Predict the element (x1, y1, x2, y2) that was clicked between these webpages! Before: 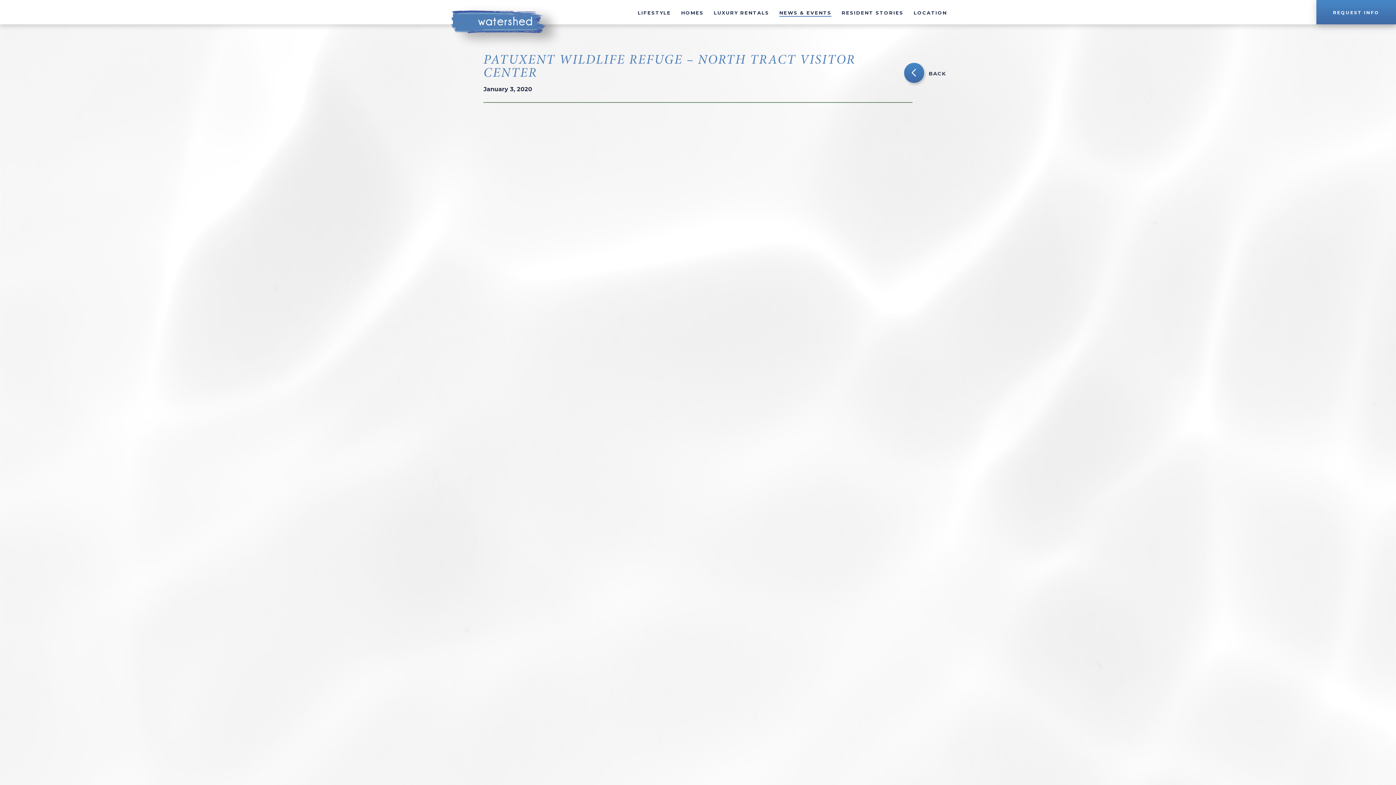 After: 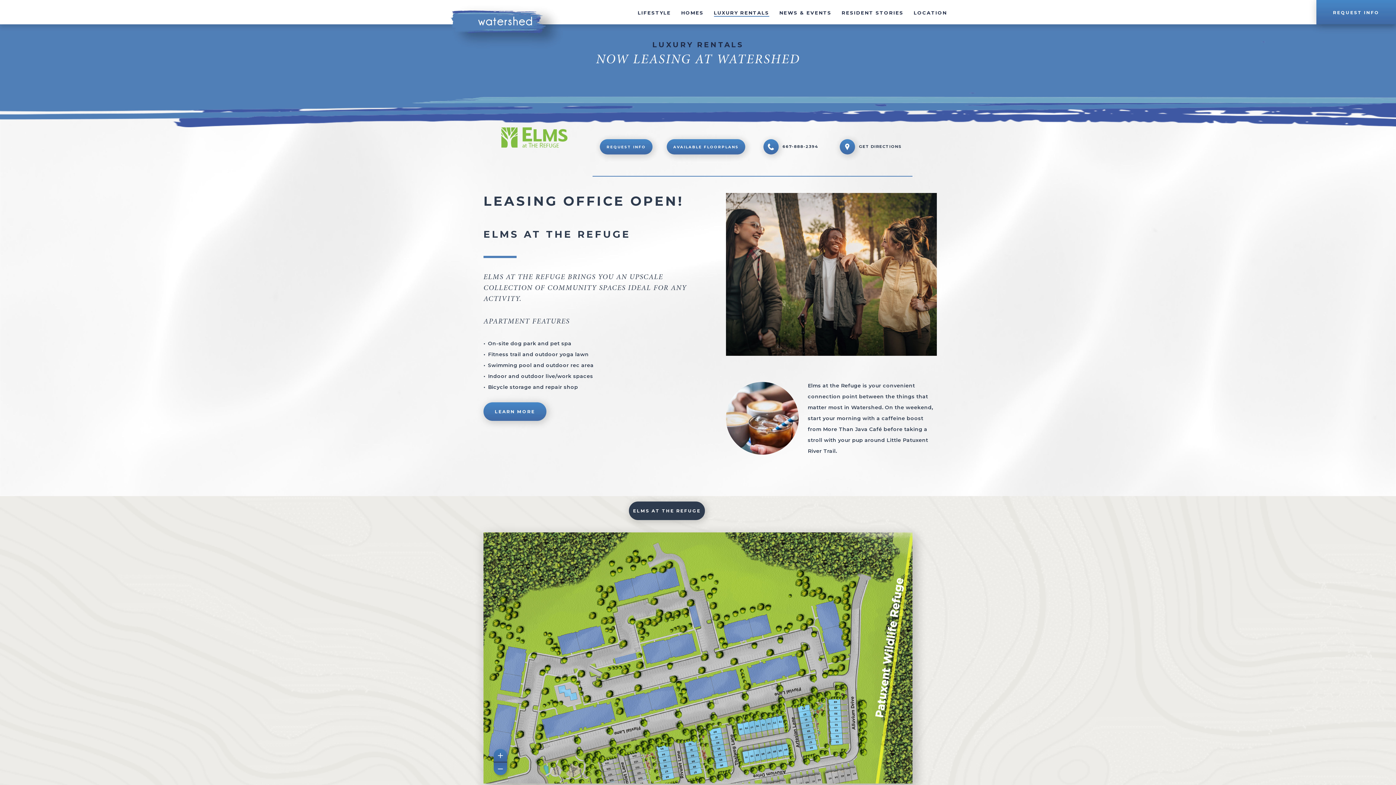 Action: bbox: (714, 9, 769, 15) label: LUXURY RENTALS